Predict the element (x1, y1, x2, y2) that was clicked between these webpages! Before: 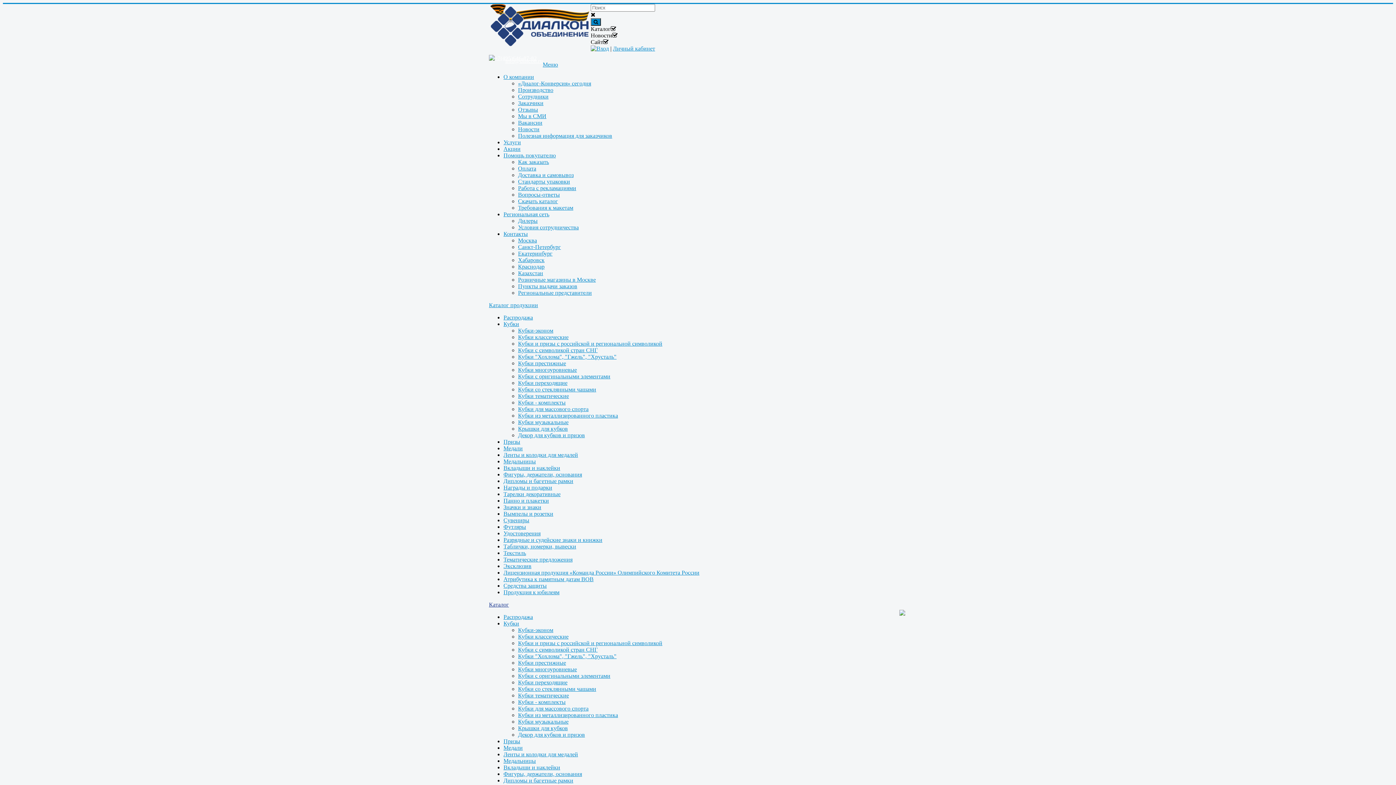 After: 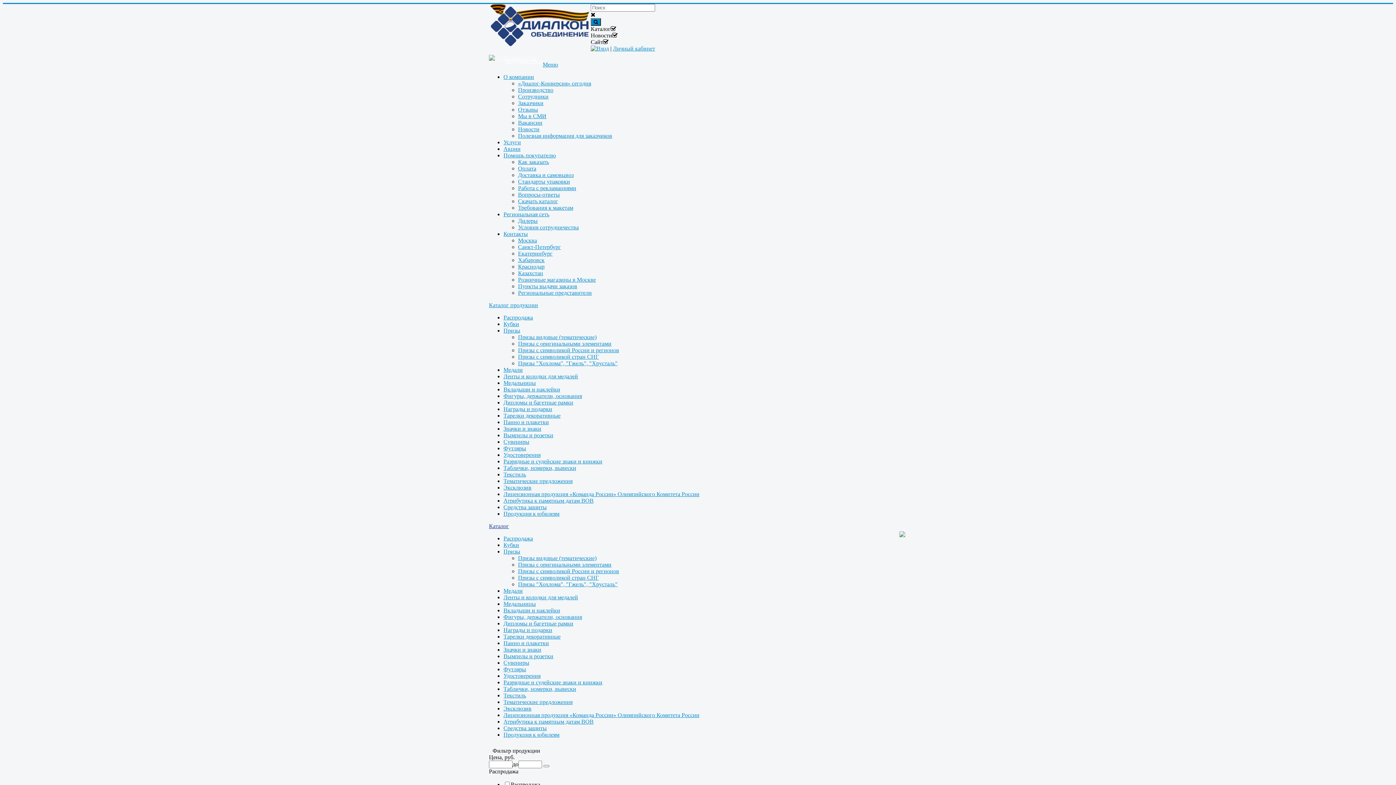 Action: label: Призы bbox: (503, 438, 520, 445)